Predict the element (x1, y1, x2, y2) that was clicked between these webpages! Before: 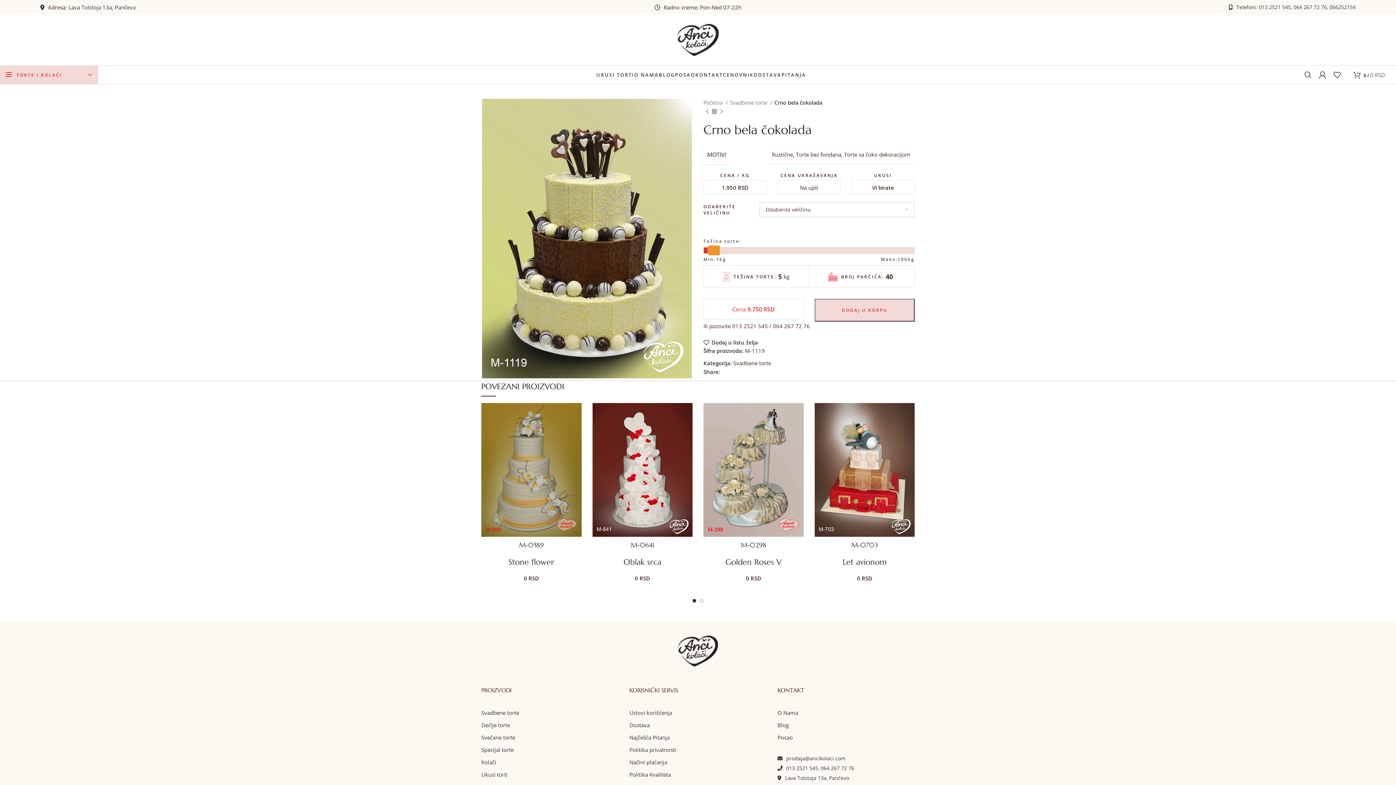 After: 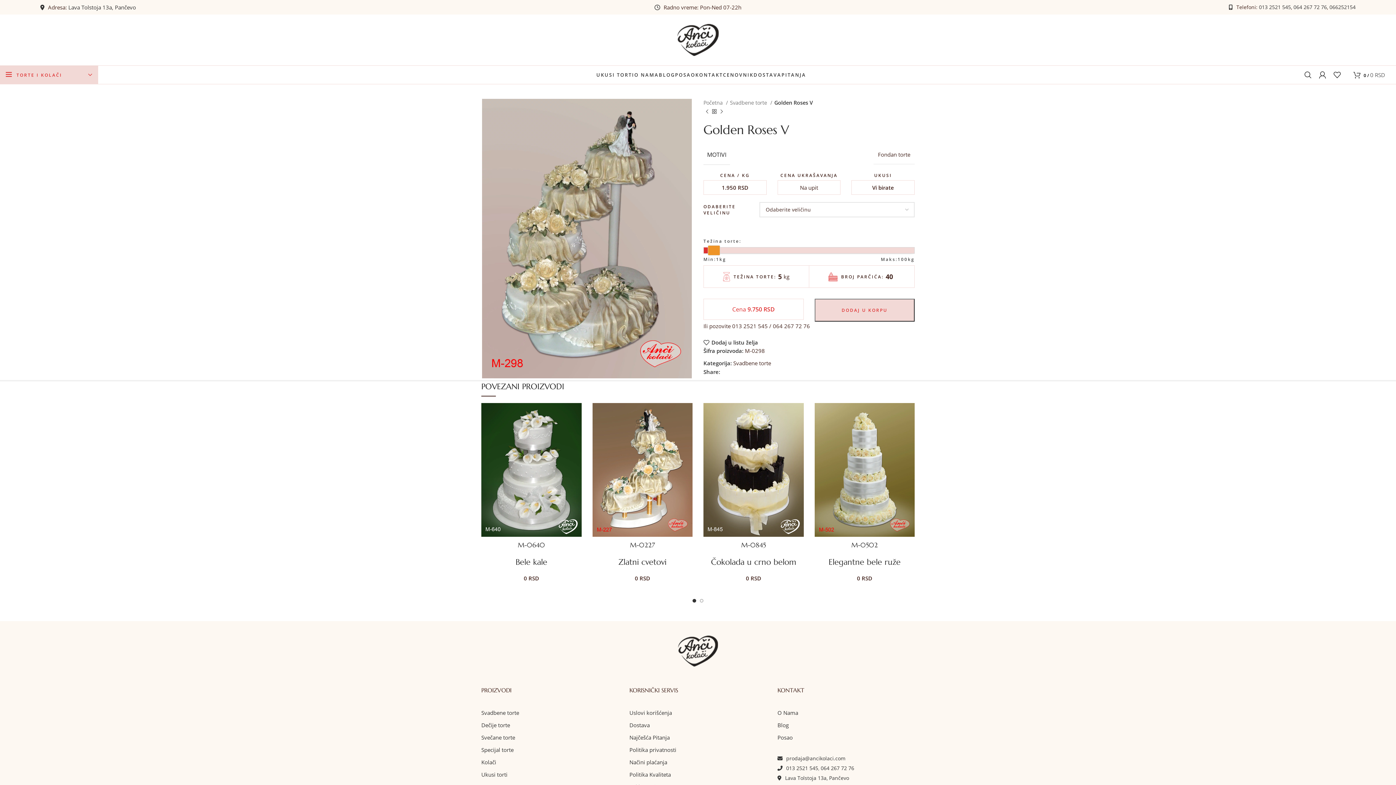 Action: bbox: (703, 403, 803, 536)